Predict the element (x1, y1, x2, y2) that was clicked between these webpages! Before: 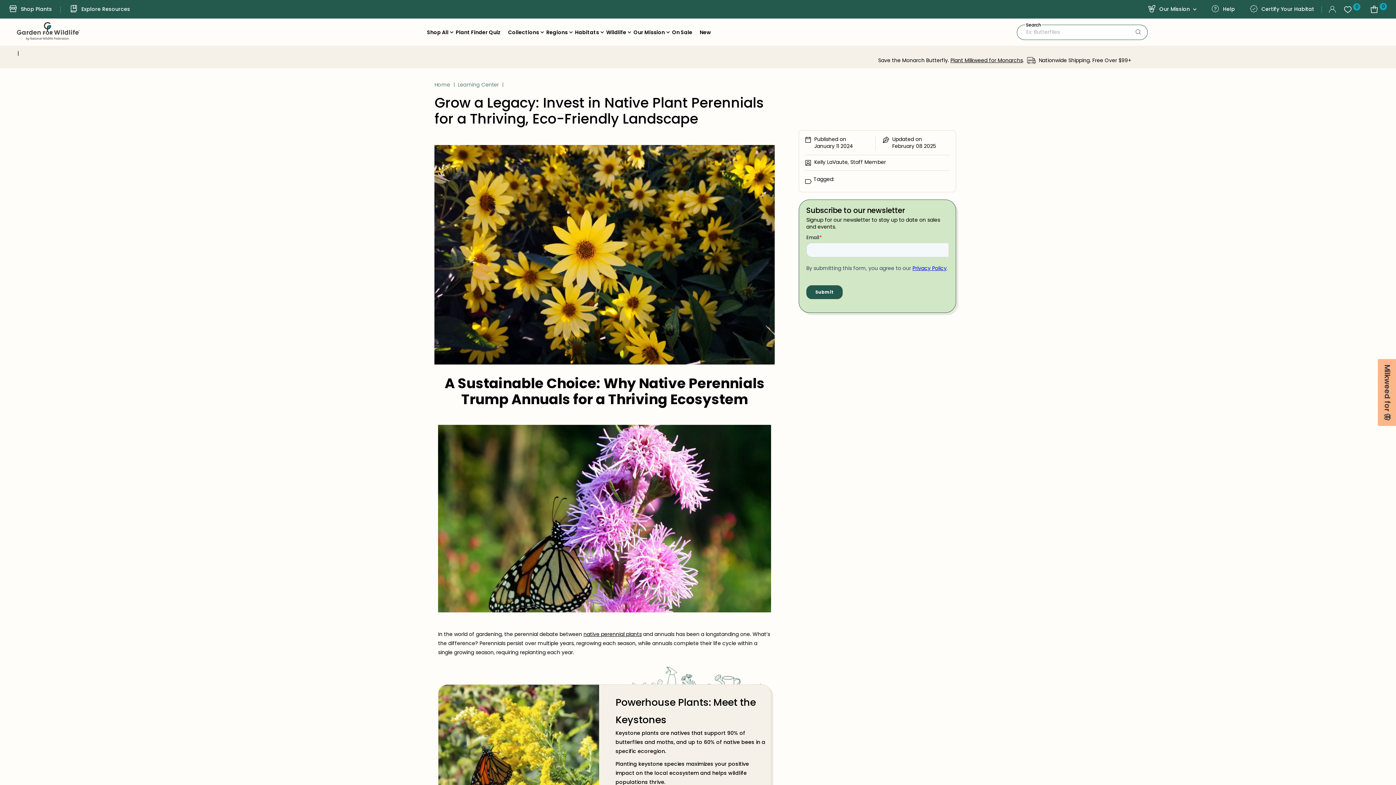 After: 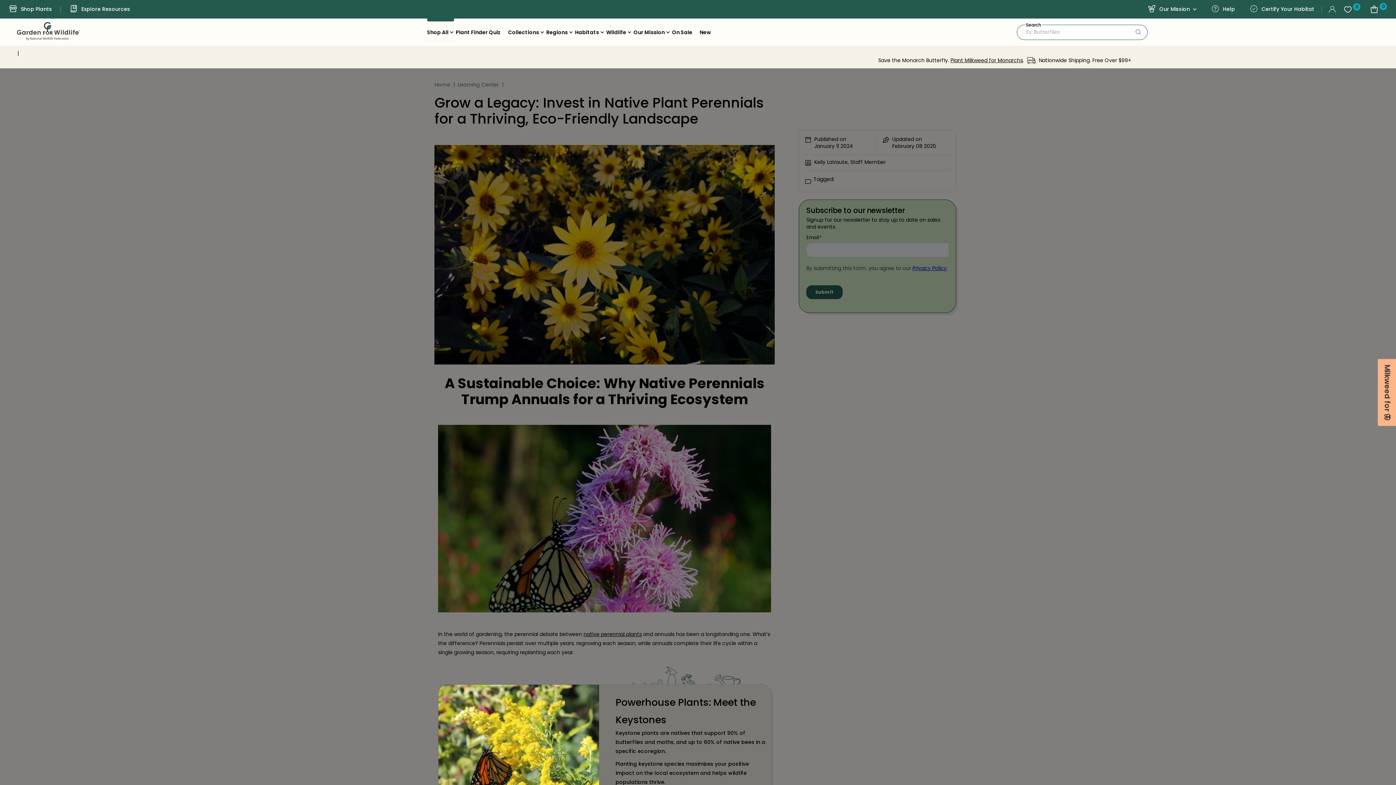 Action: label: Shop All bbox: (427, 23, 454, 41)